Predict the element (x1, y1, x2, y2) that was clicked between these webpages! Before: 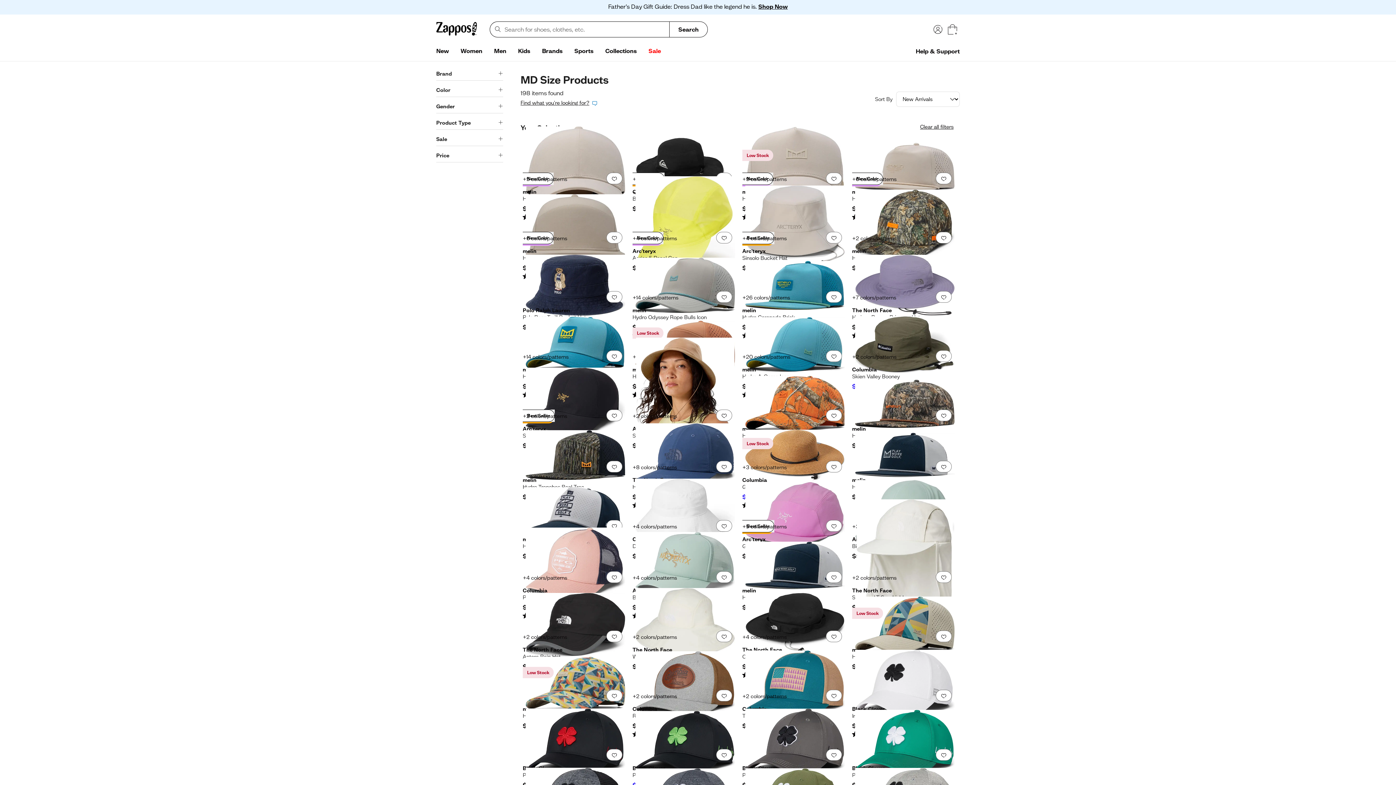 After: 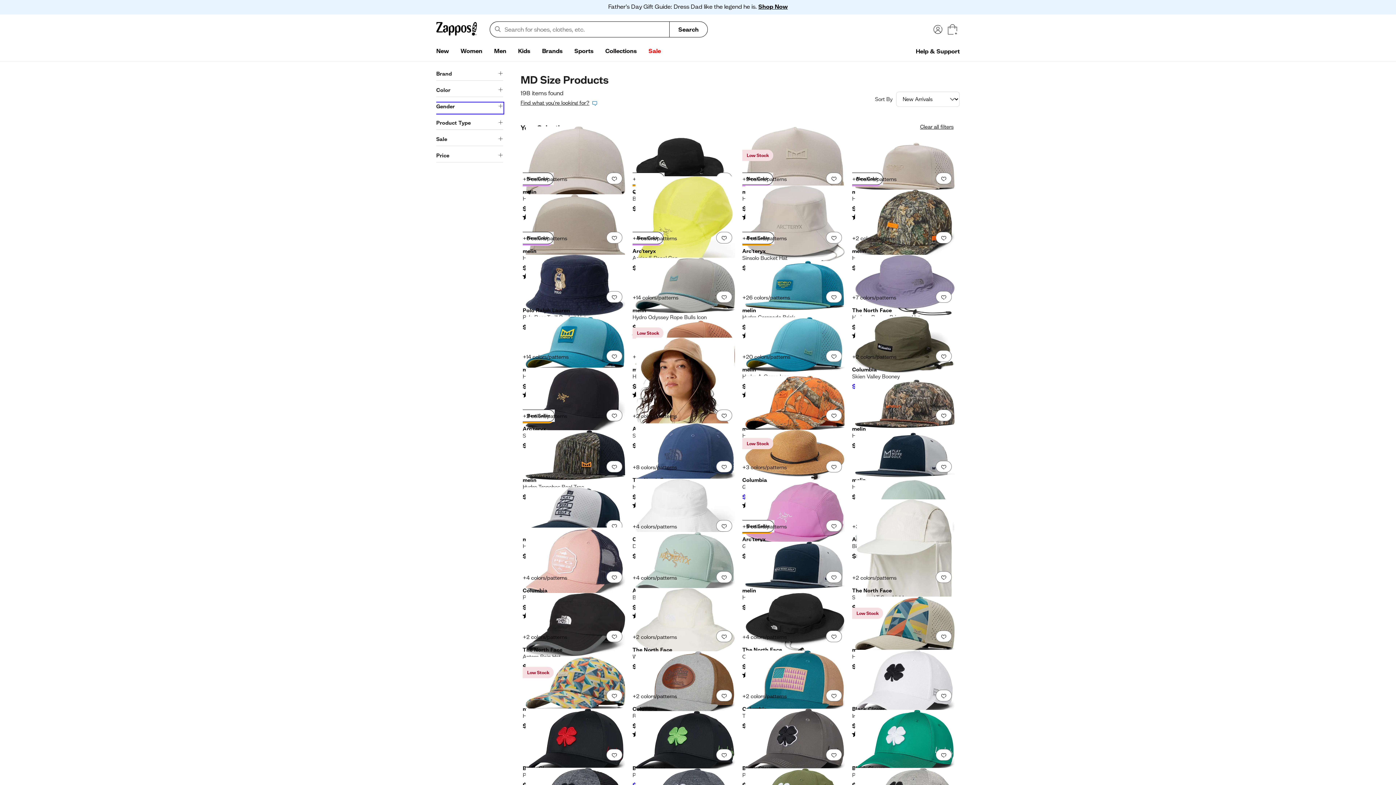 Action: bbox: (436, 102, 503, 113) label: Gender